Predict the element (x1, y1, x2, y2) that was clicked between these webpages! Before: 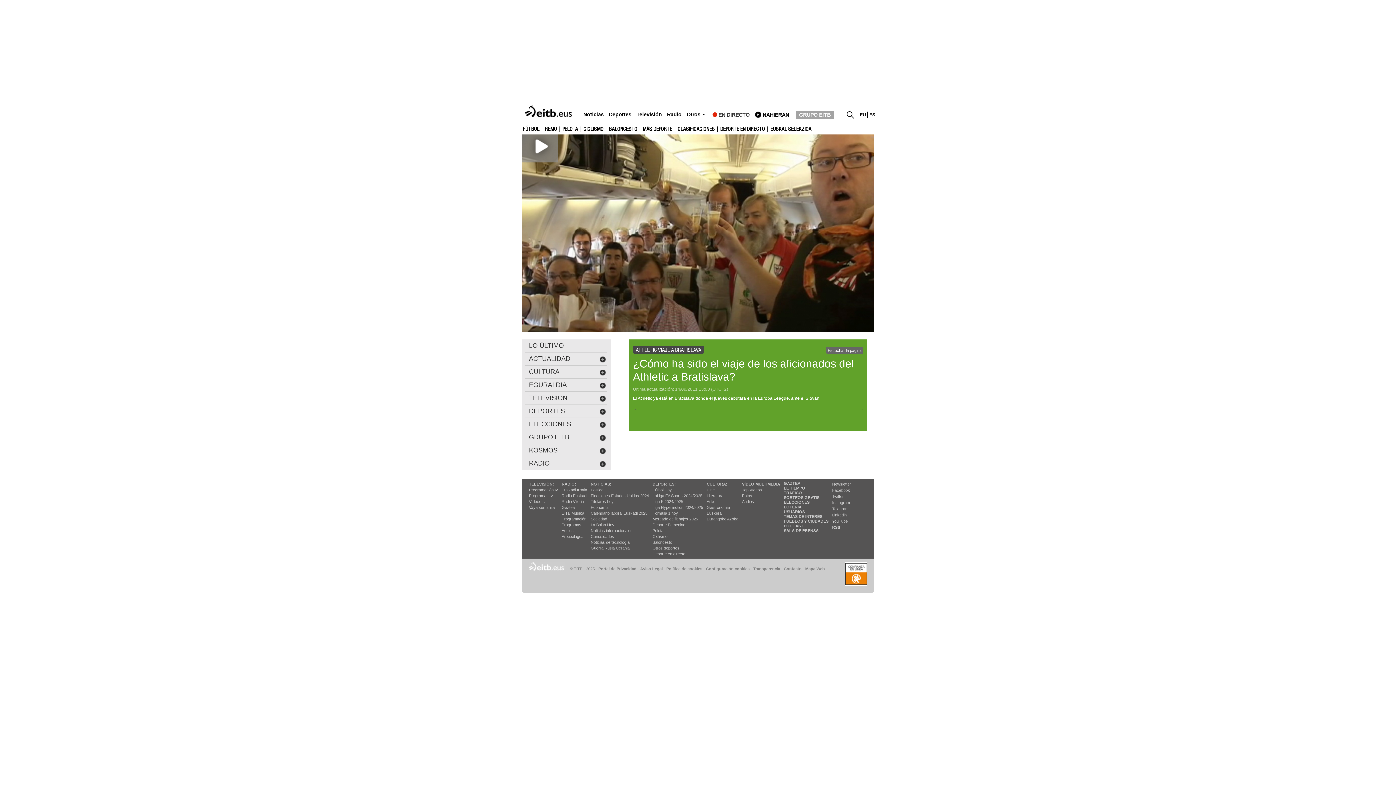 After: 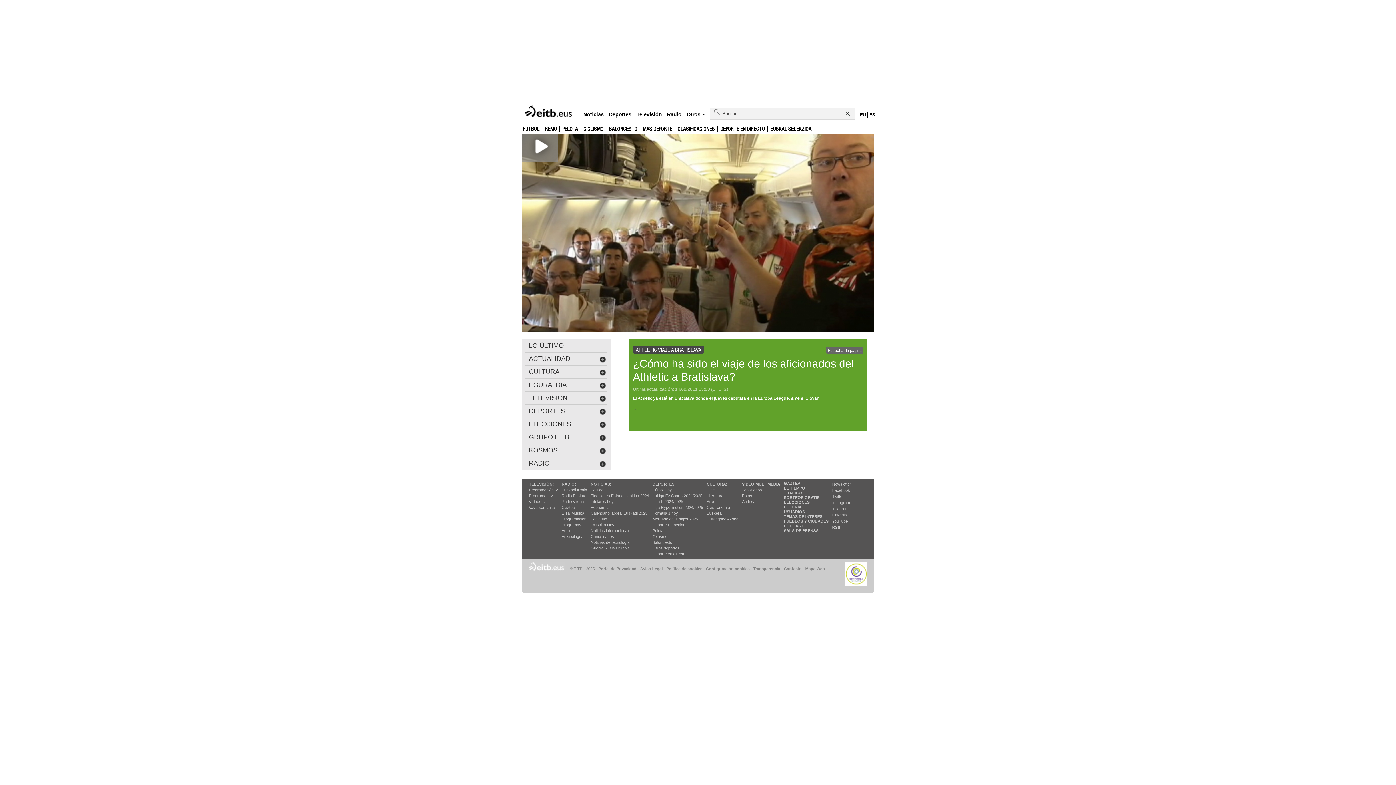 Action: bbox: (846, 108, 857, 119)